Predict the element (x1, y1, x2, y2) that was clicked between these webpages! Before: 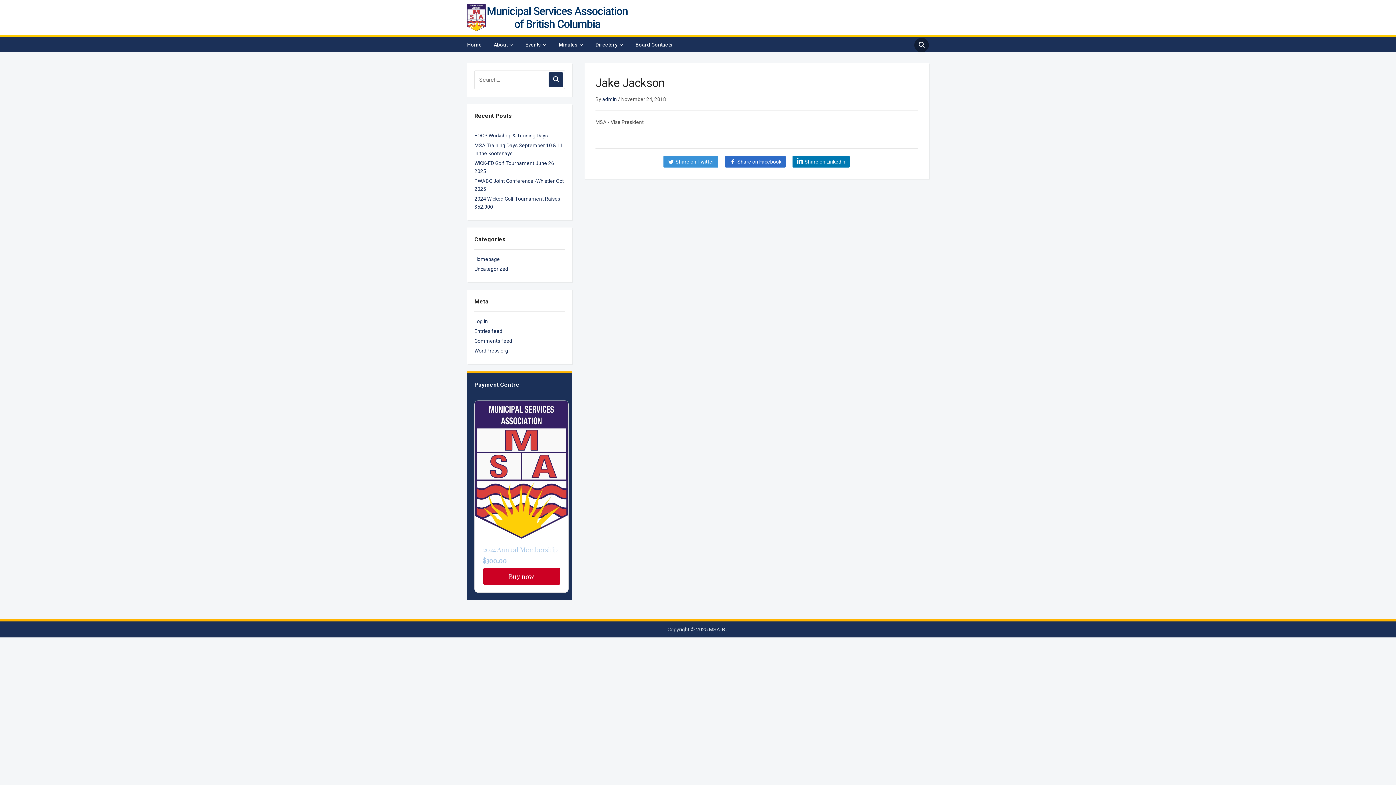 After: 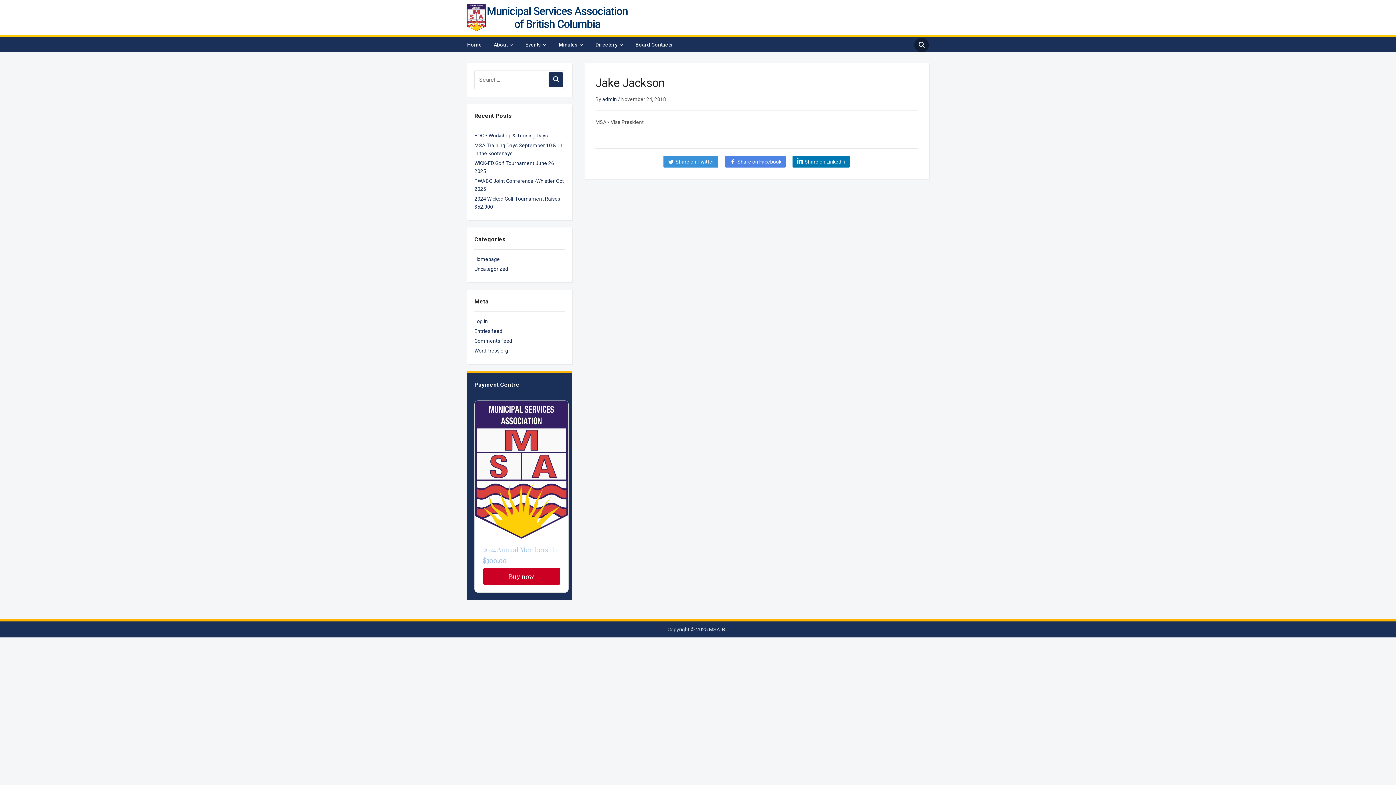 Action: bbox: (725, 156, 785, 167) label: Share on Facebook